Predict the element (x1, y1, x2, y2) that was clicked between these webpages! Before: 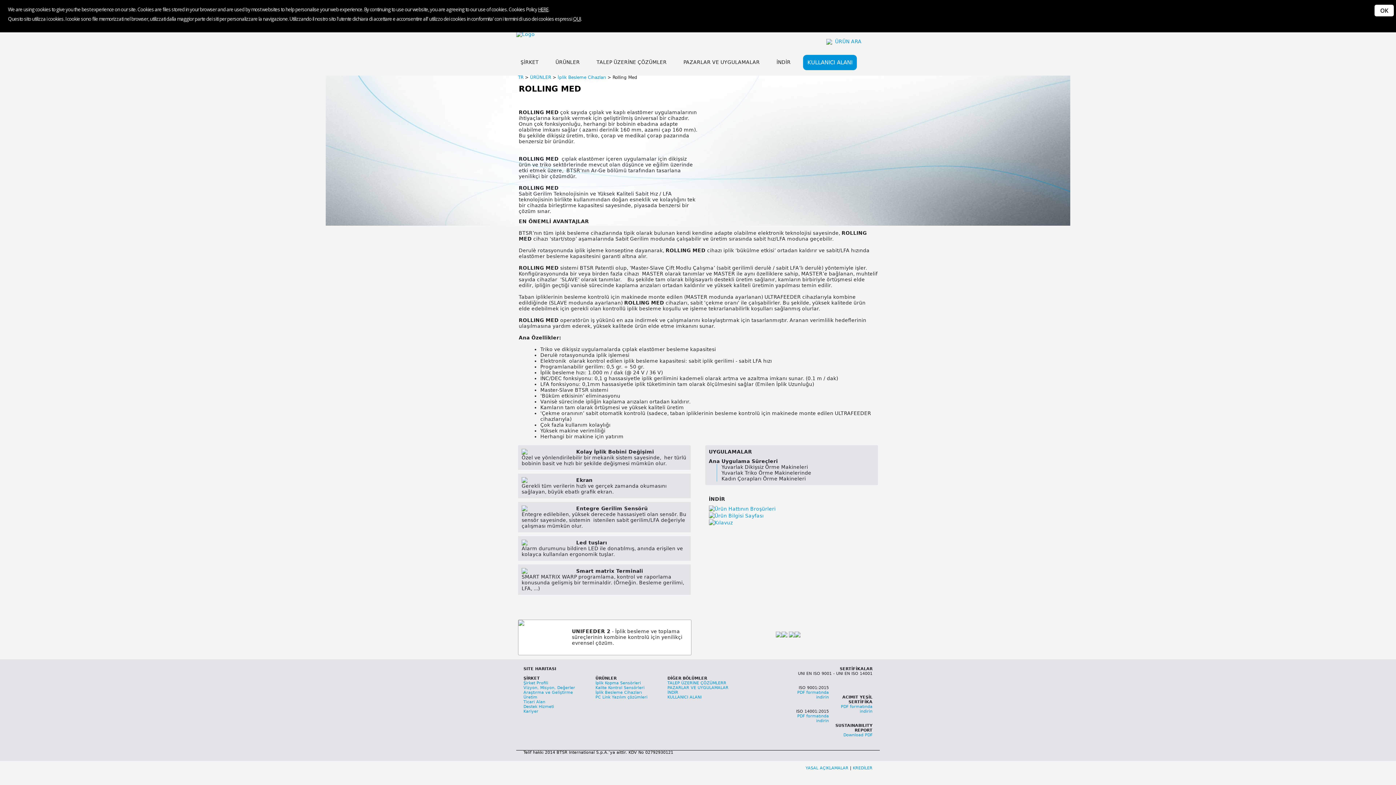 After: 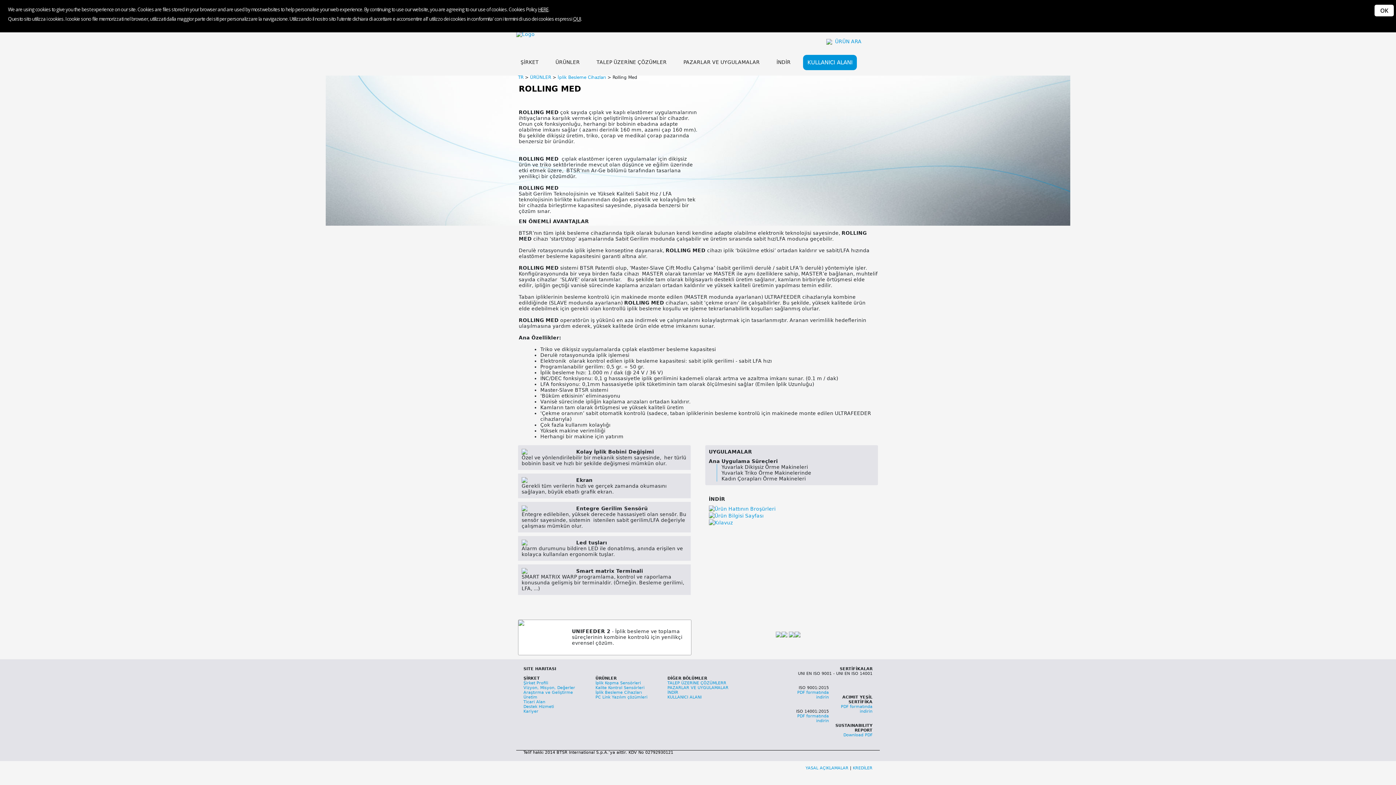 Action: bbox: (788, 631, 794, 637)